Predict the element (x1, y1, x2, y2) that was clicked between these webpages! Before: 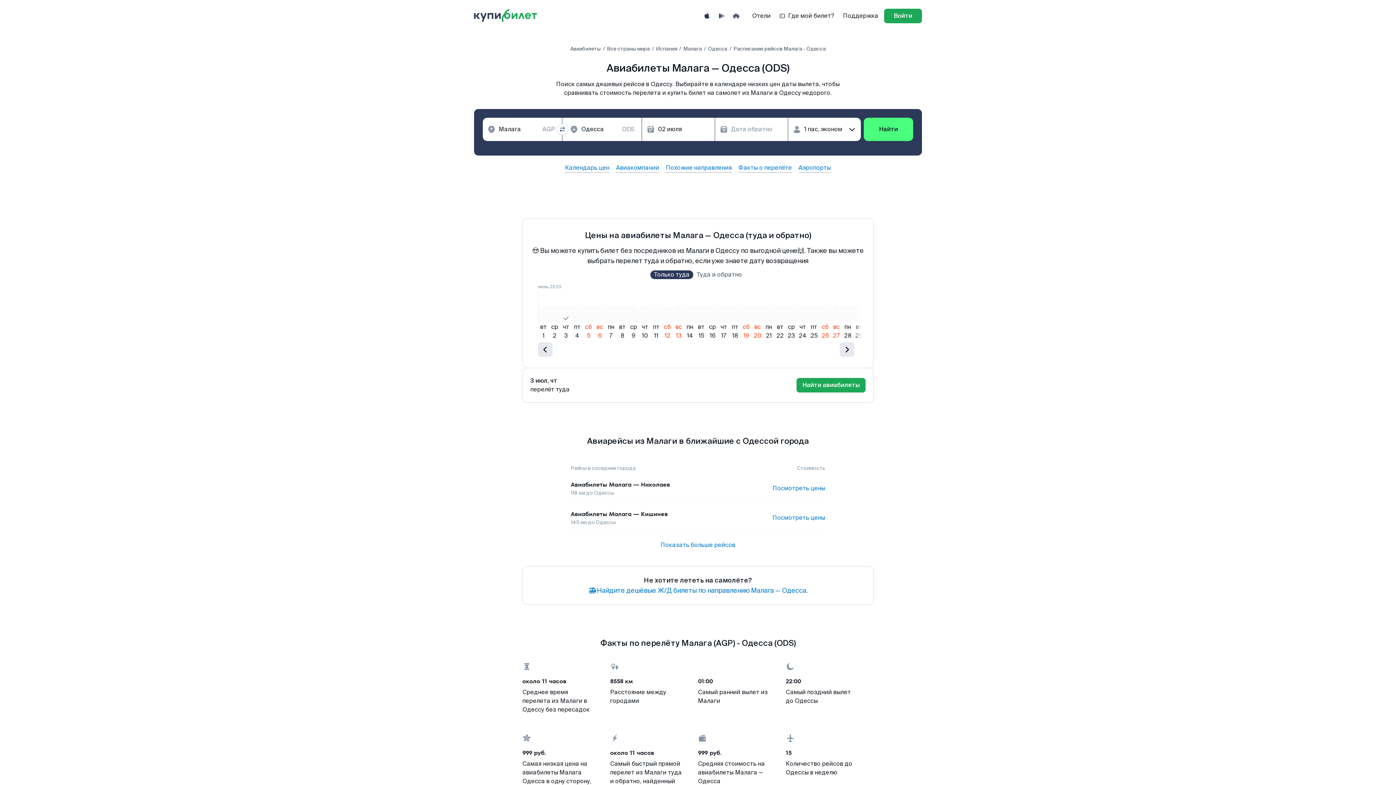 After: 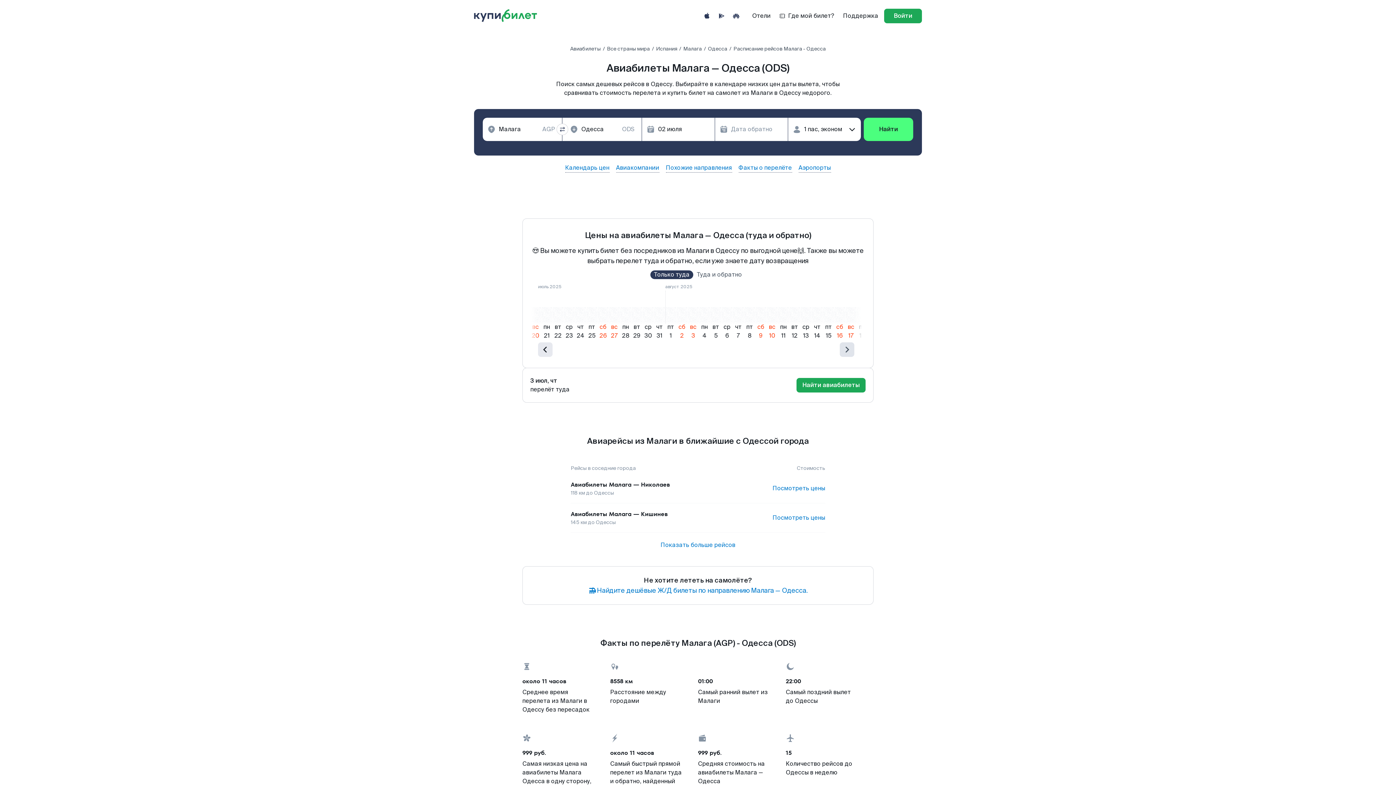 Action: bbox: (840, 342, 854, 357)